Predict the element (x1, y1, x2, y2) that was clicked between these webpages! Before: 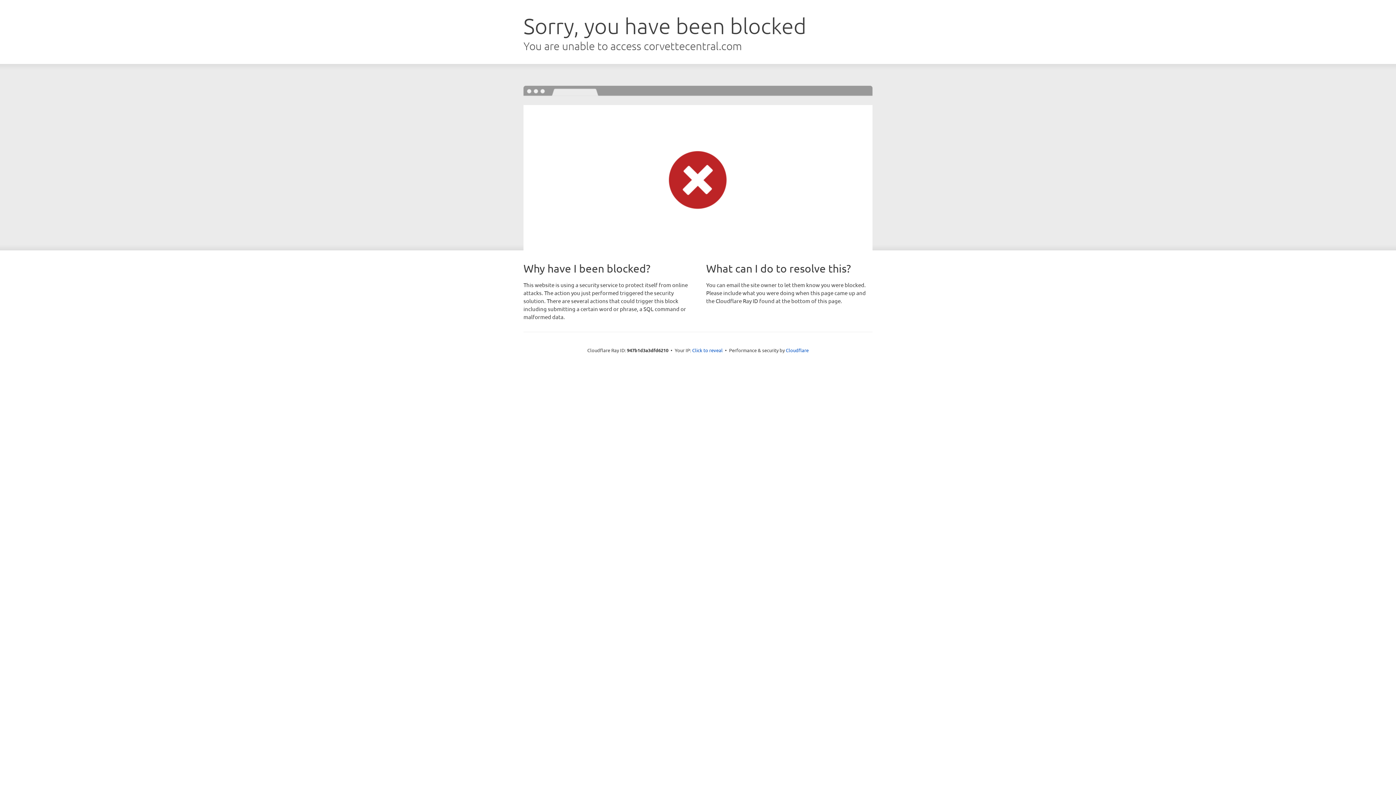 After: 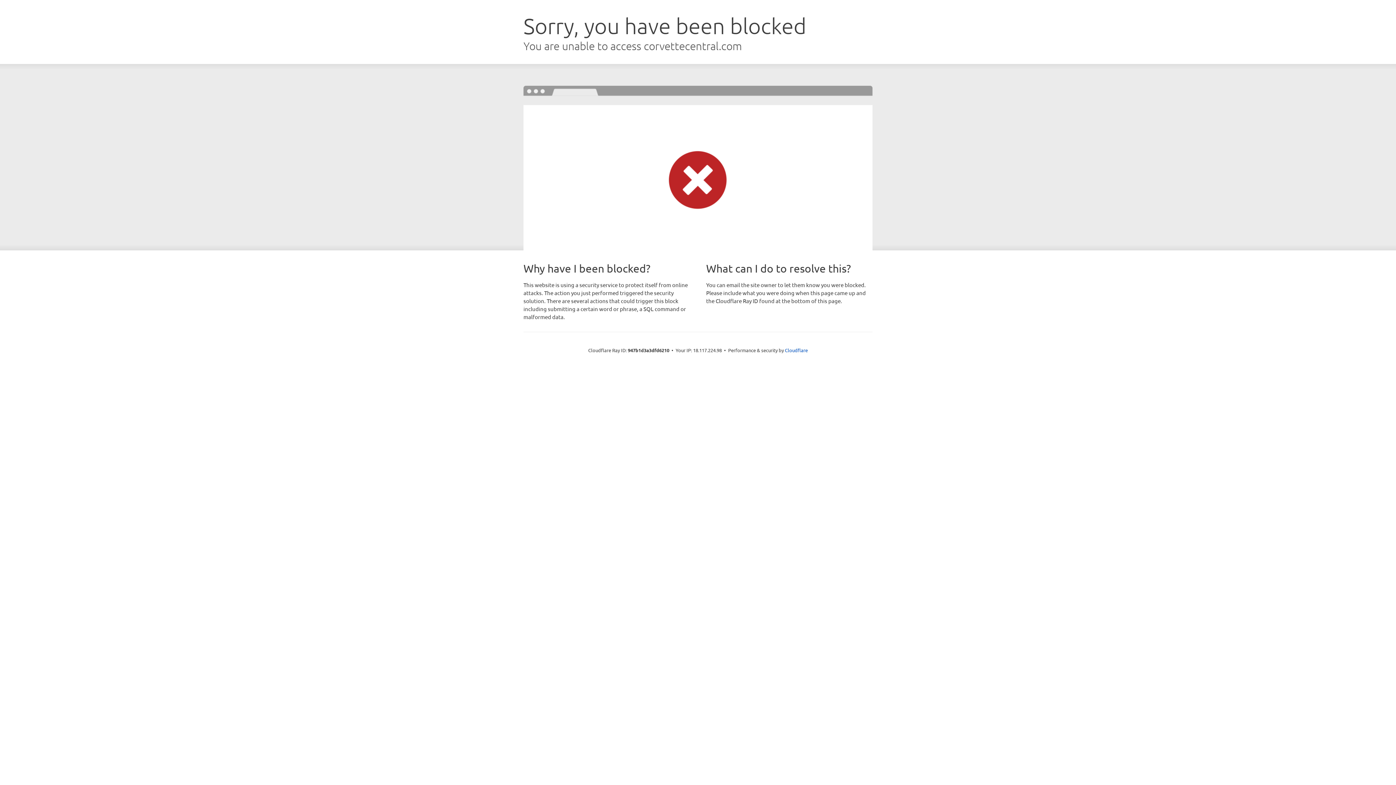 Action: label: Click to reveal bbox: (692, 346, 722, 353)